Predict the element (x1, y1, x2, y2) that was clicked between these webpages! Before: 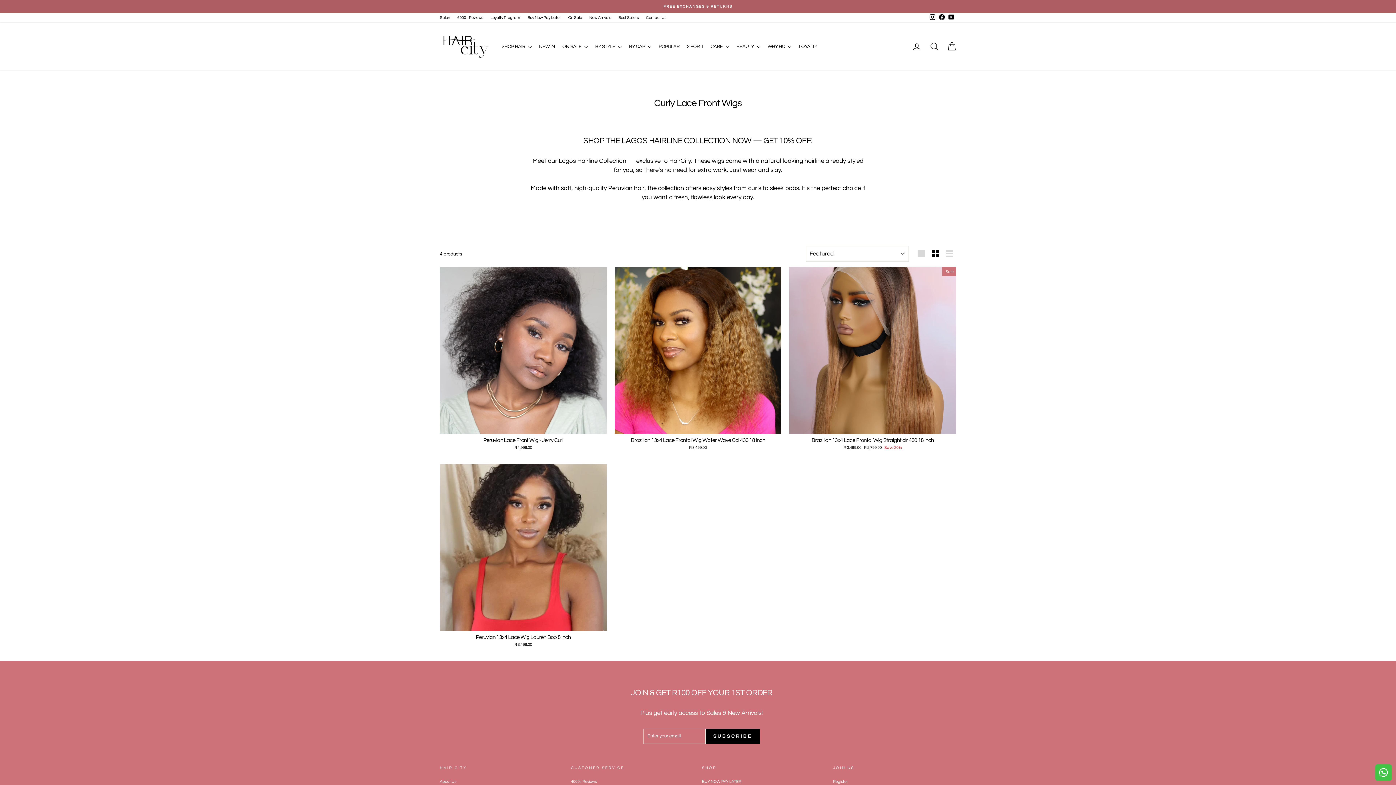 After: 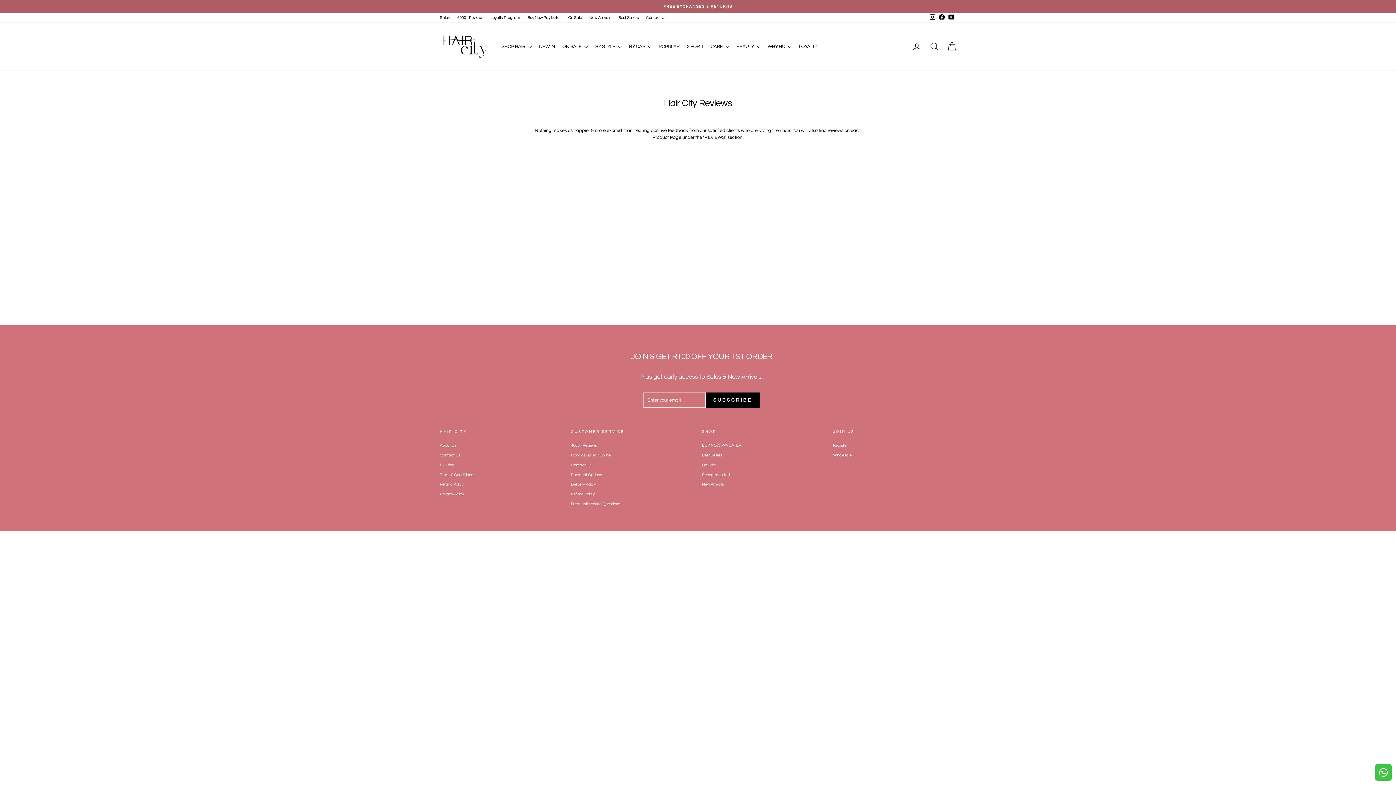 Action: bbox: (571, 777, 596, 786) label: 4000+ Reviews